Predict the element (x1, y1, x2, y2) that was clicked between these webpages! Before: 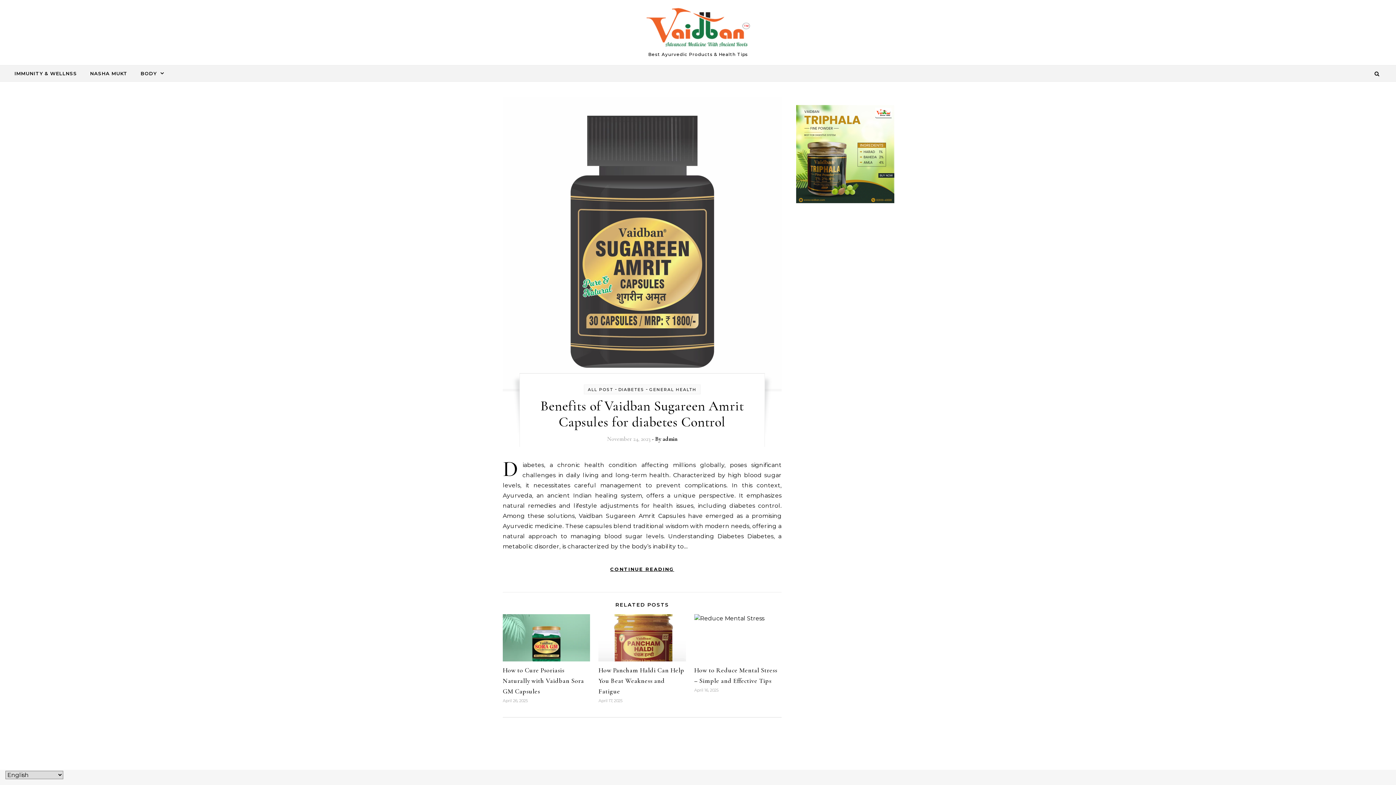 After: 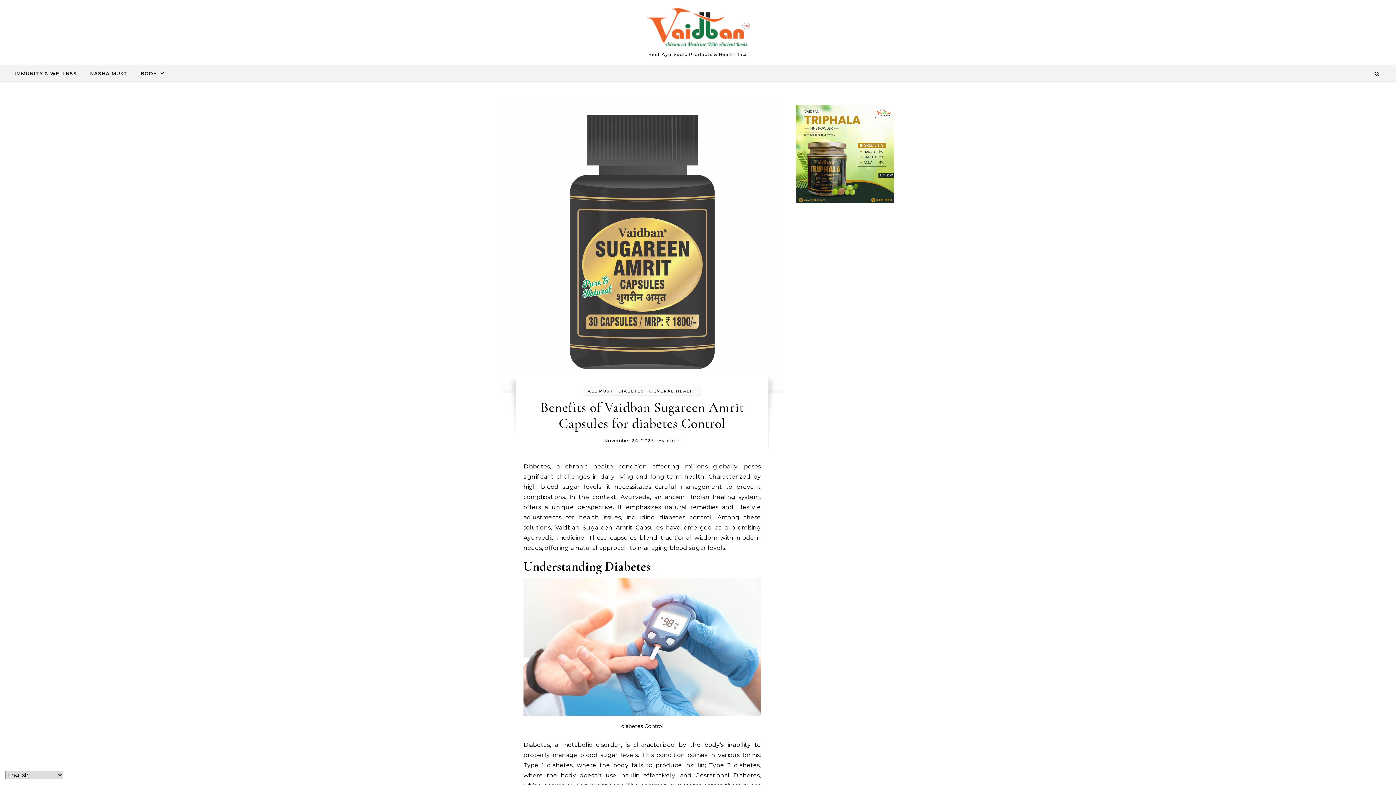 Action: bbox: (540, 397, 743, 430) label: Benefits of Vaidban Sugareen Amrit Capsules for diabetes Control